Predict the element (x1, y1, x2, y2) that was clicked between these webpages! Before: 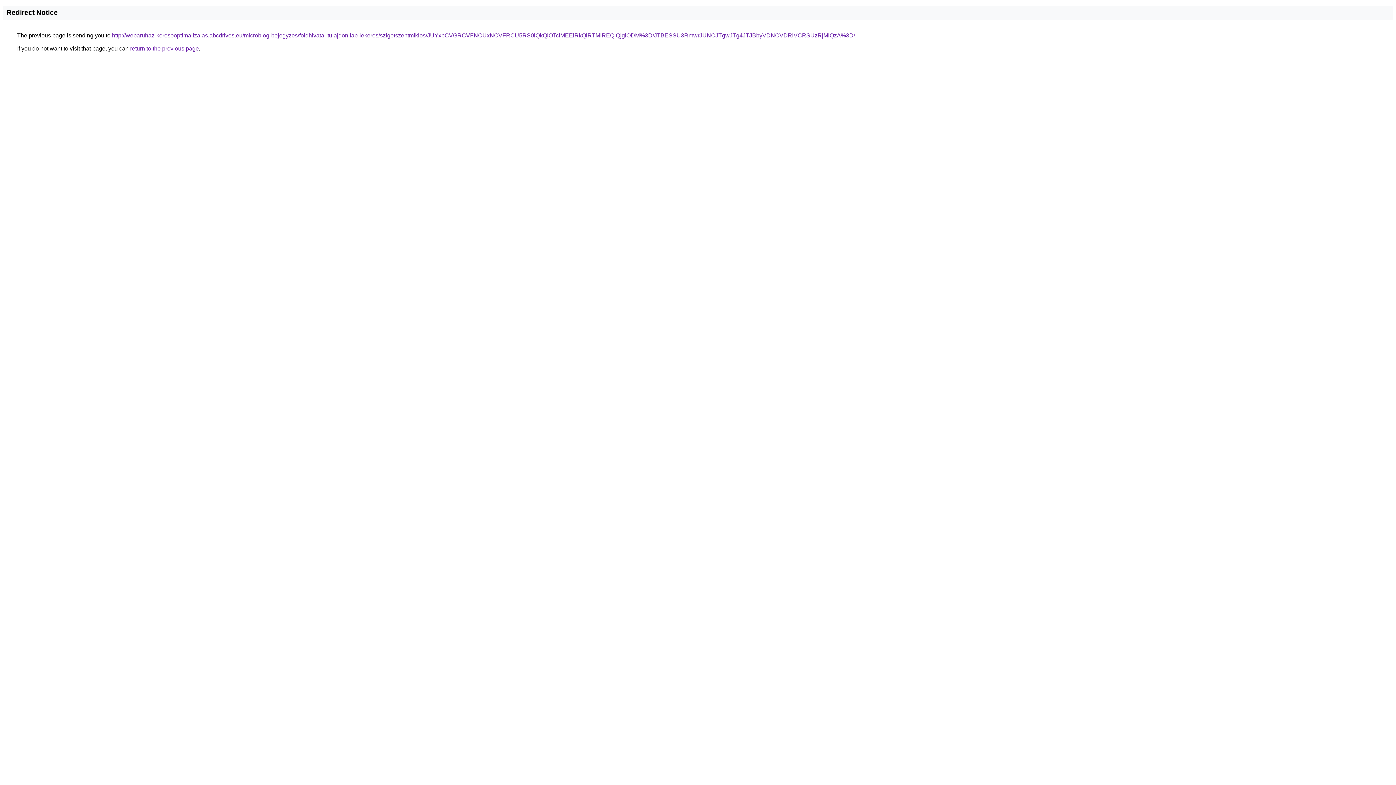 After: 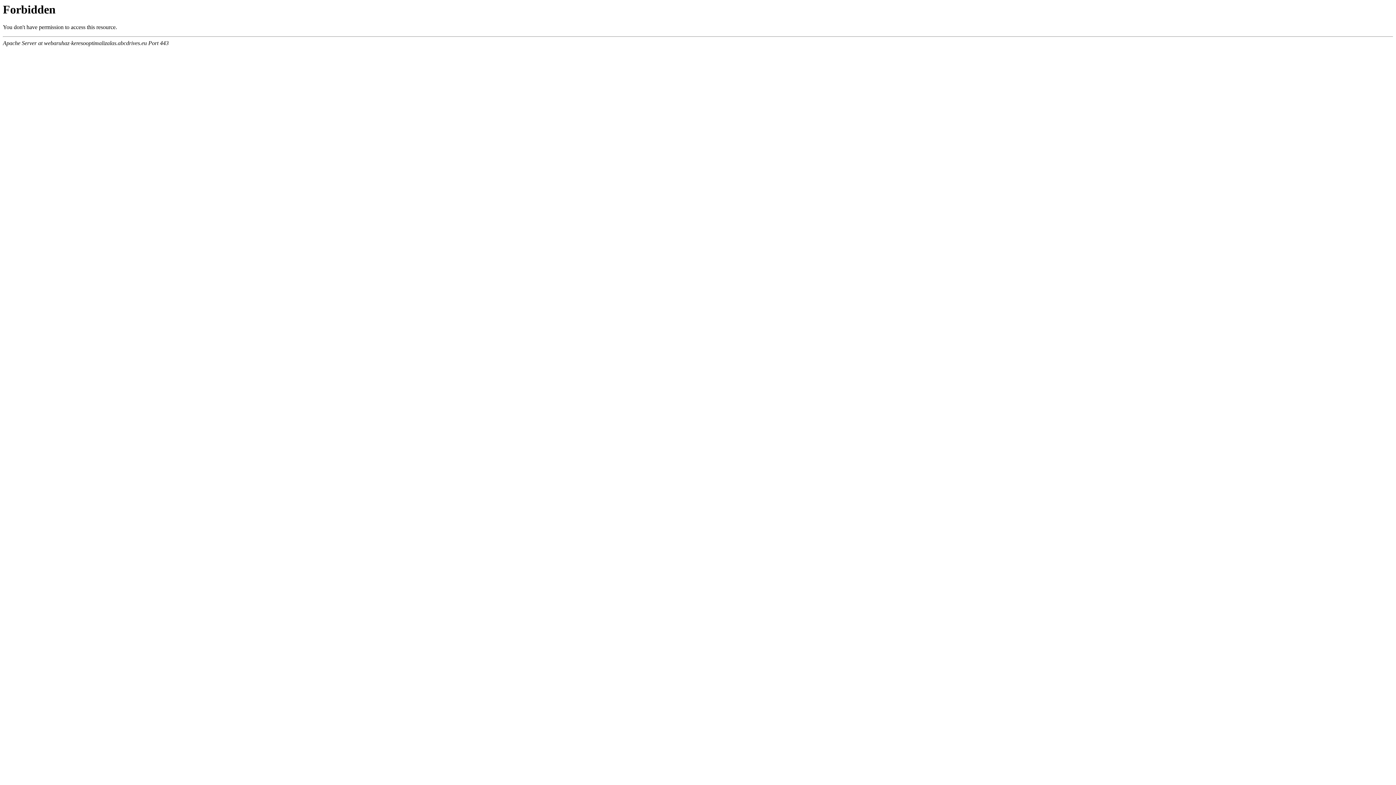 Action: bbox: (112, 32, 855, 38) label: http://webaruhaz-keresooptimalizalas.abcdrives.eu/microblog-bejegyzes/foldhivatal-tulajdonilap-lekeres/szigetszentmiklos/JUYxbCVGRCVFNCUxNCVFRCU5RS0lQkQlOTclMEElRkQlRTMlREQlQjglODM%3D/JTBESSU3RmwrJUNCJTgwJTg4JTJBbyVDNCVDRiVCRSUzRjMlQzA%3D/